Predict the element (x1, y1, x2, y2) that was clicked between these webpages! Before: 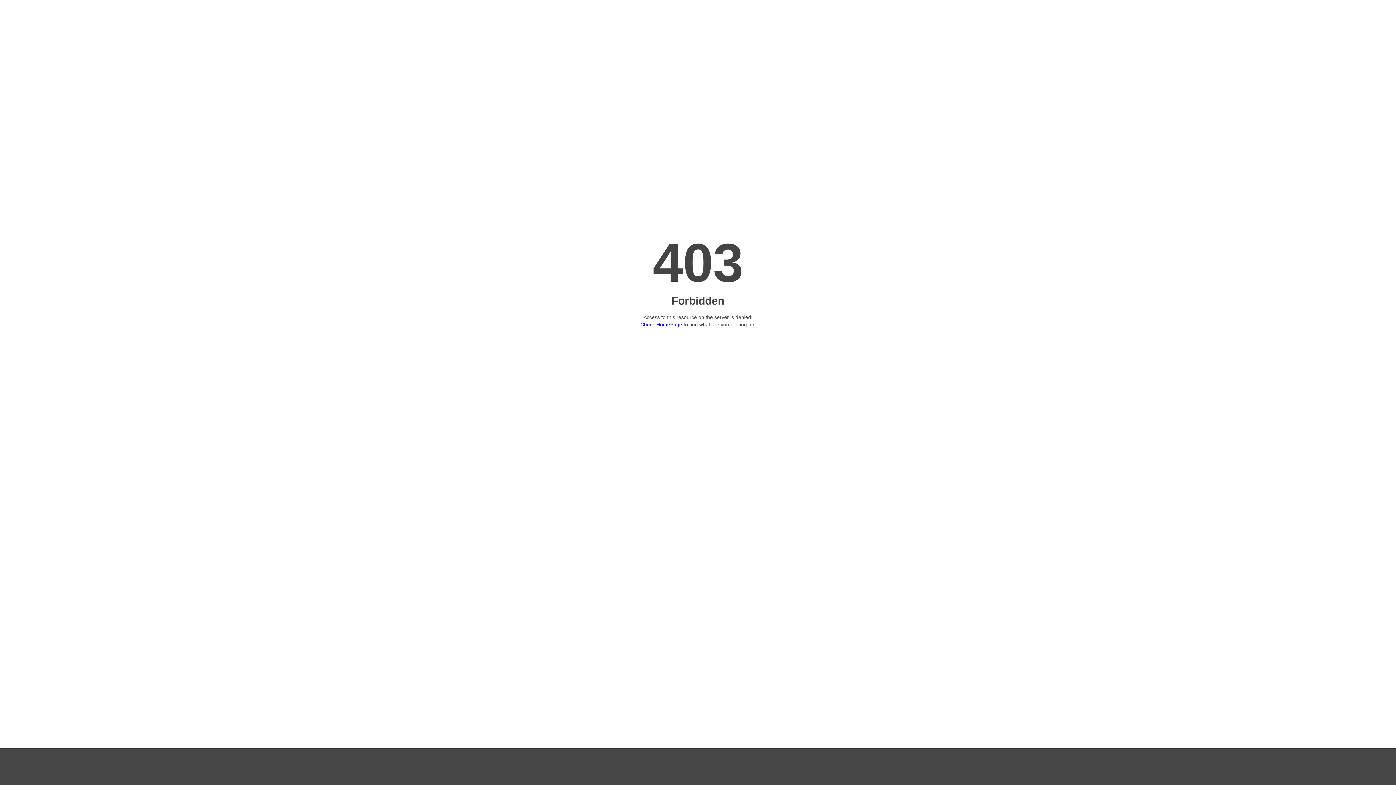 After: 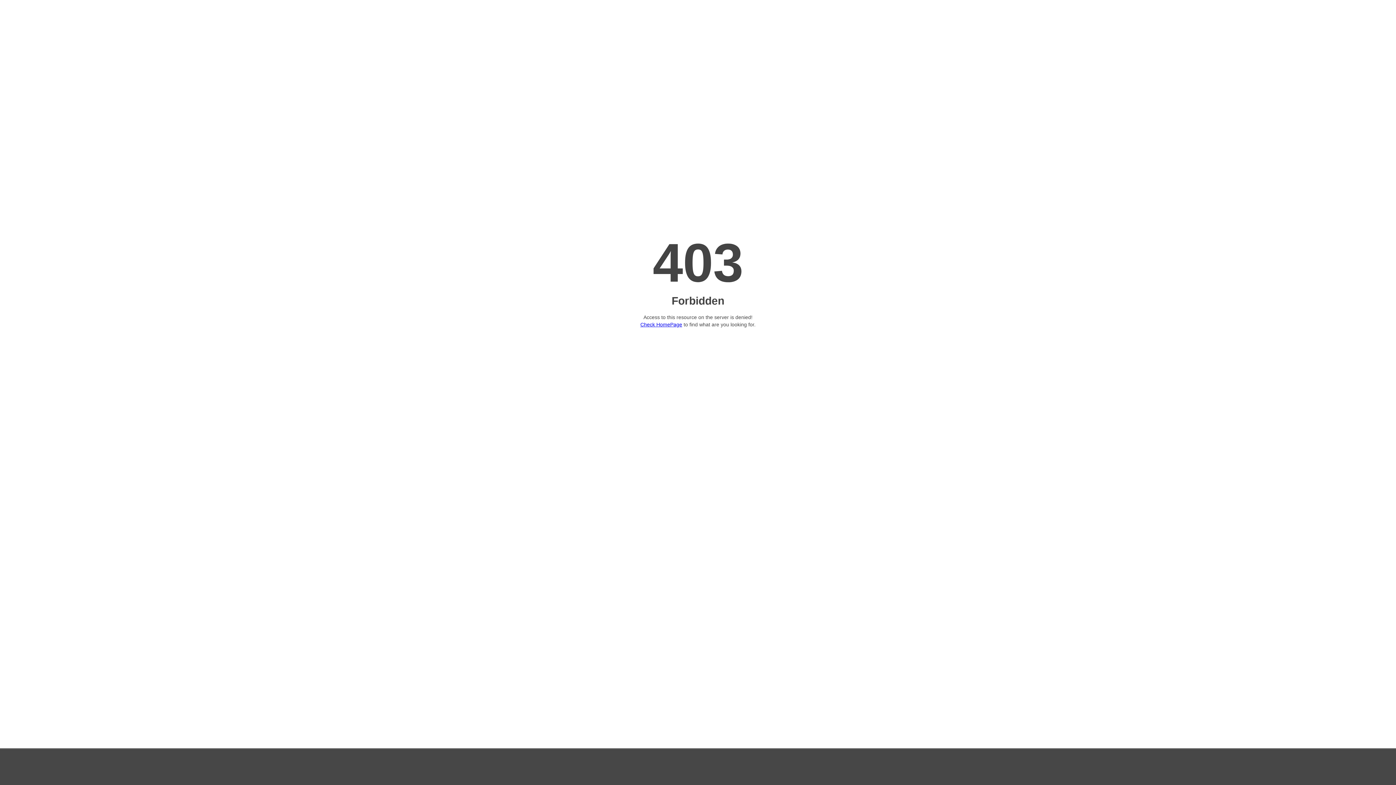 Action: label: Check HomePage bbox: (640, 321, 682, 327)